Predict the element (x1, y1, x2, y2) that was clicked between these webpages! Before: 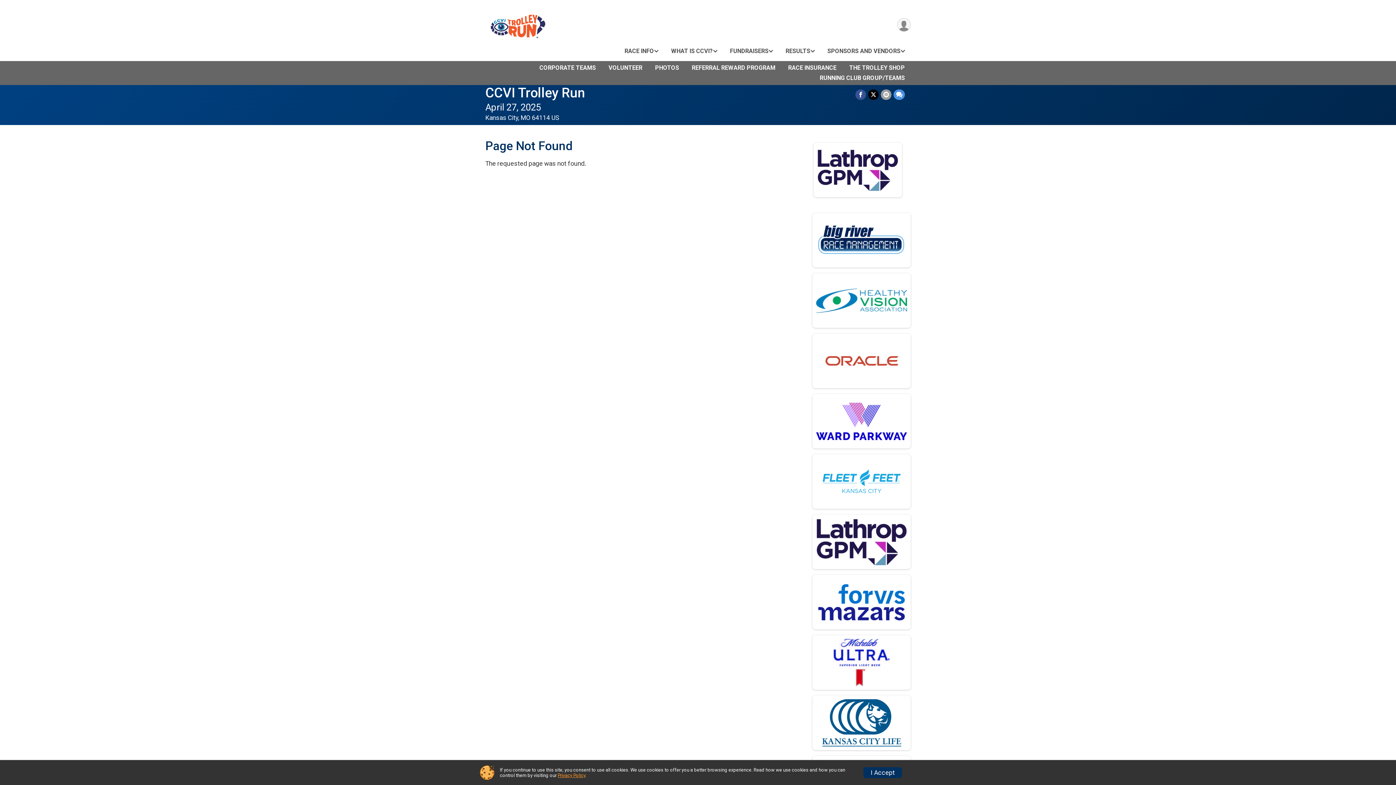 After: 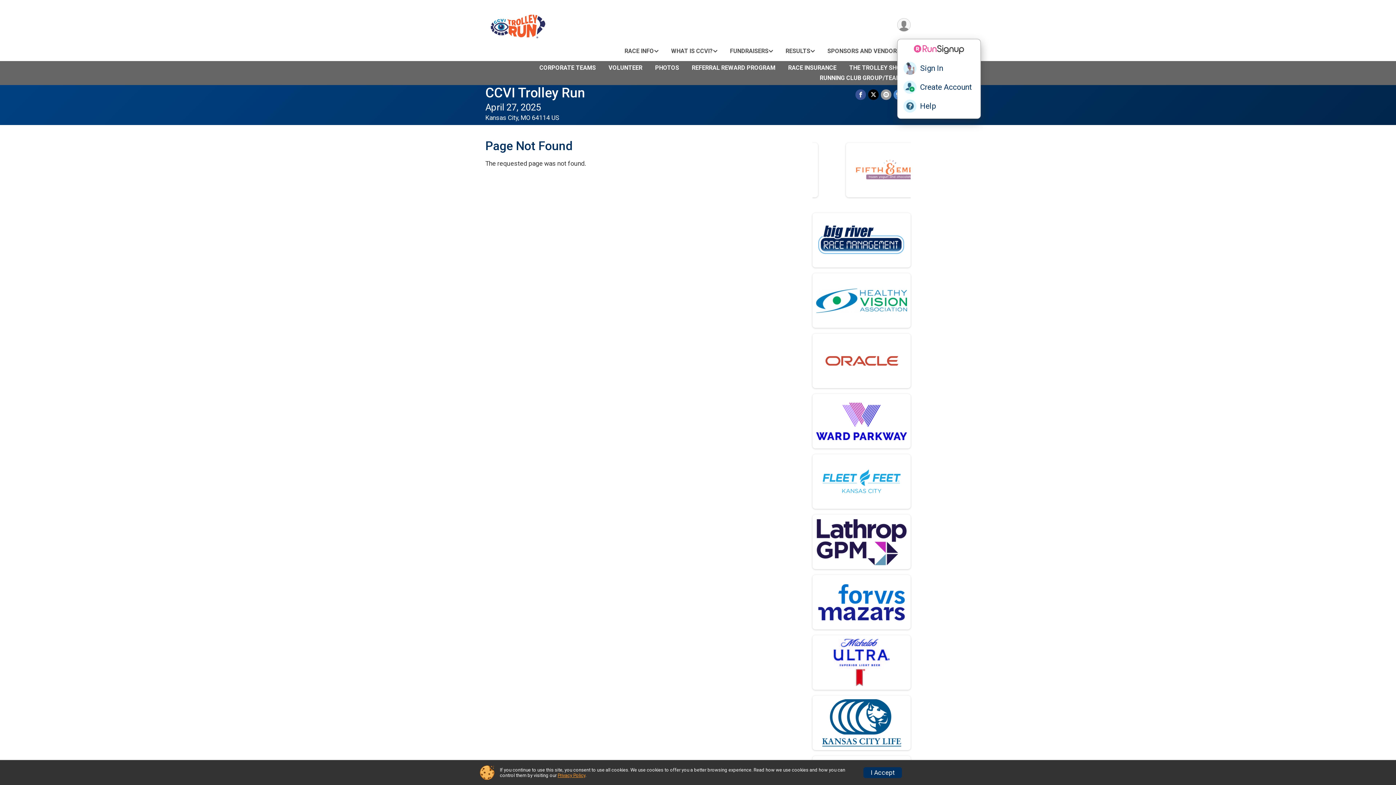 Action: bbox: (897, 18, 910, 31) label: User Menu